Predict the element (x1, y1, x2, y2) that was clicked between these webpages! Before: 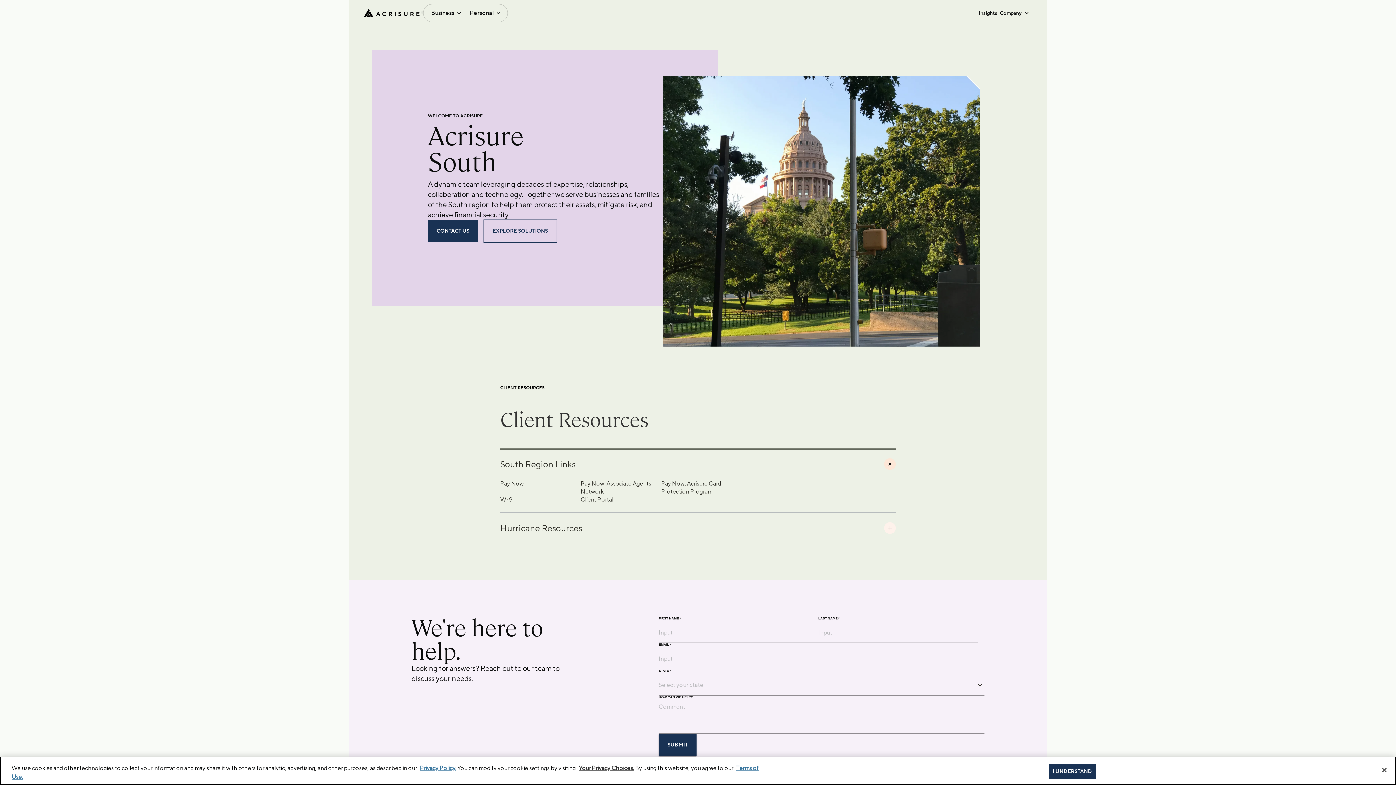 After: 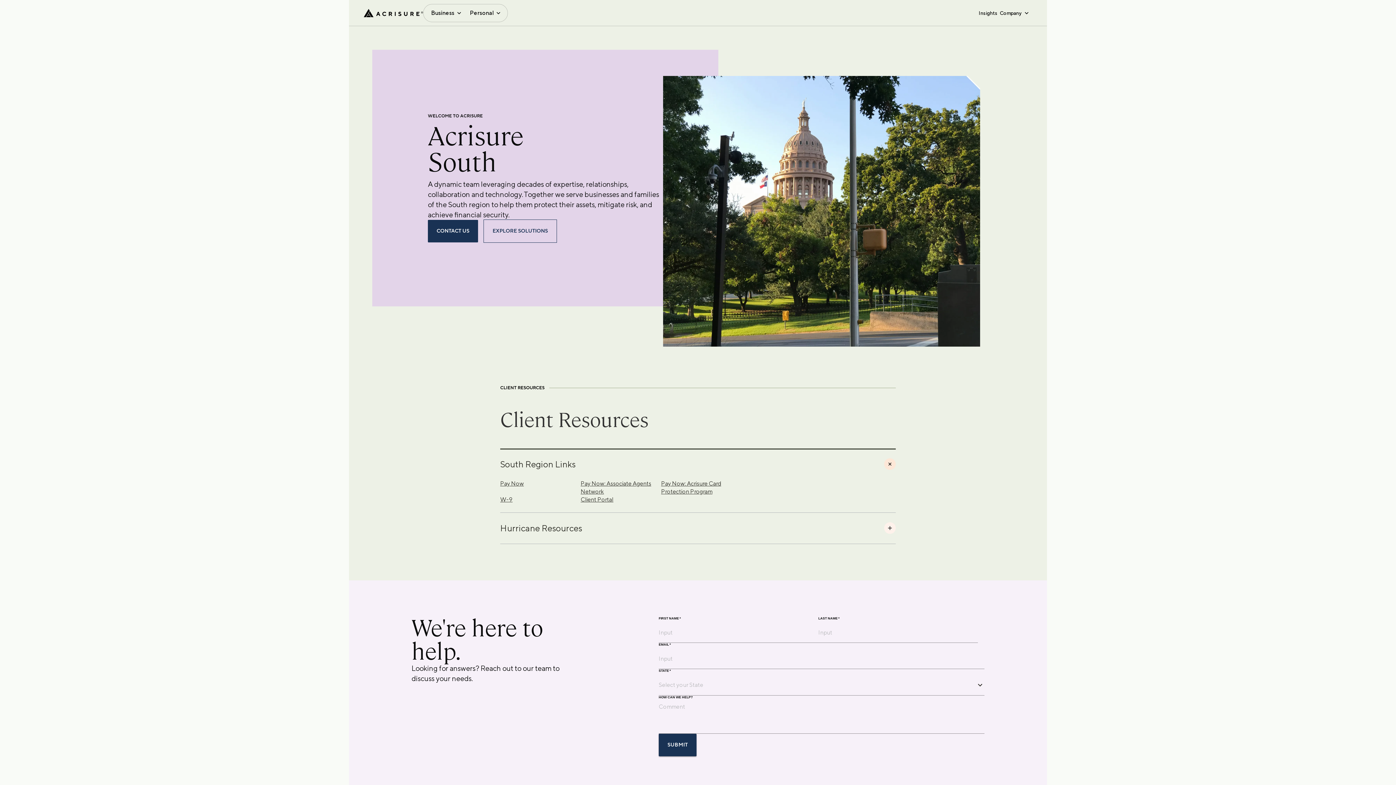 Action: label: Close bbox: (1376, 762, 1392, 778)